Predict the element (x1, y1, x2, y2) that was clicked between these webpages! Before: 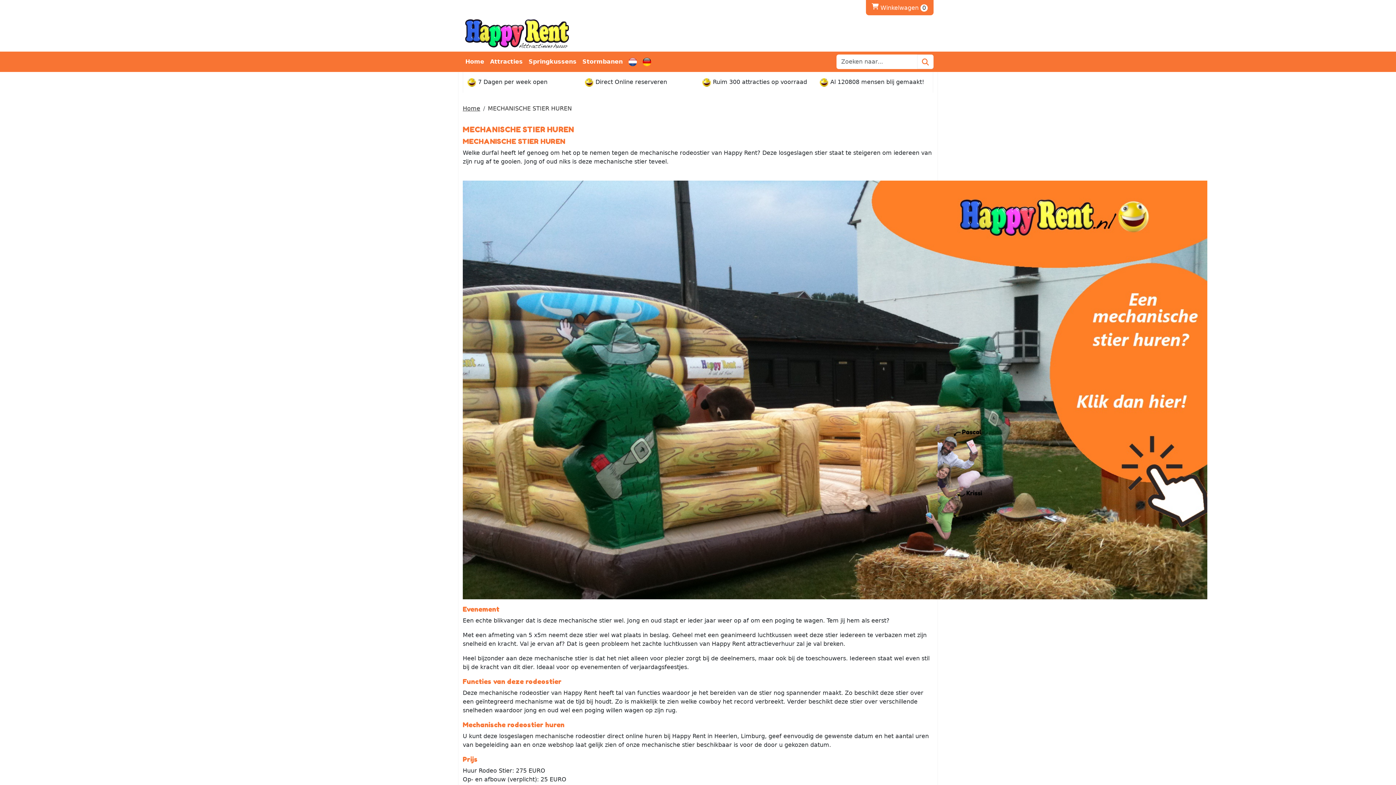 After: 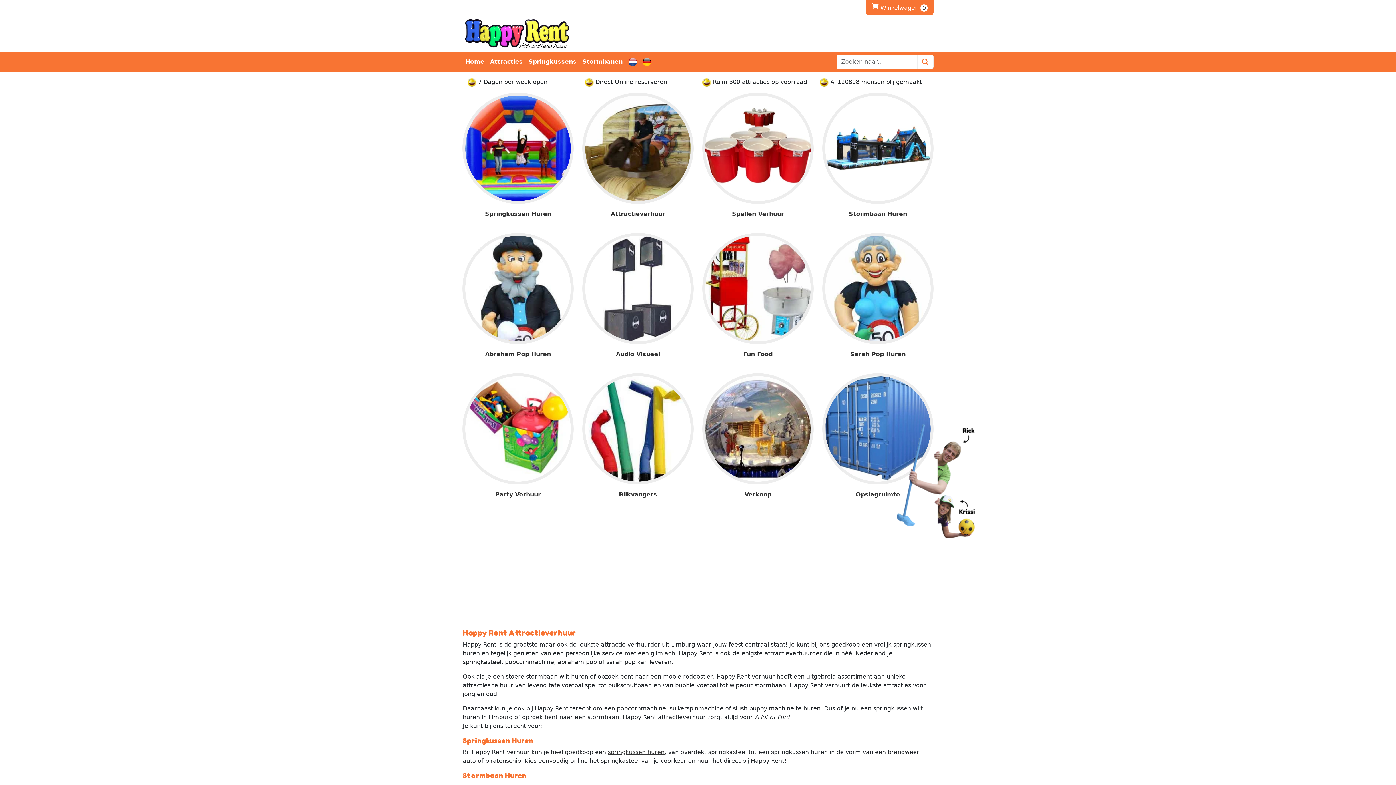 Action: bbox: (462, 54, 487, 69) label: Home